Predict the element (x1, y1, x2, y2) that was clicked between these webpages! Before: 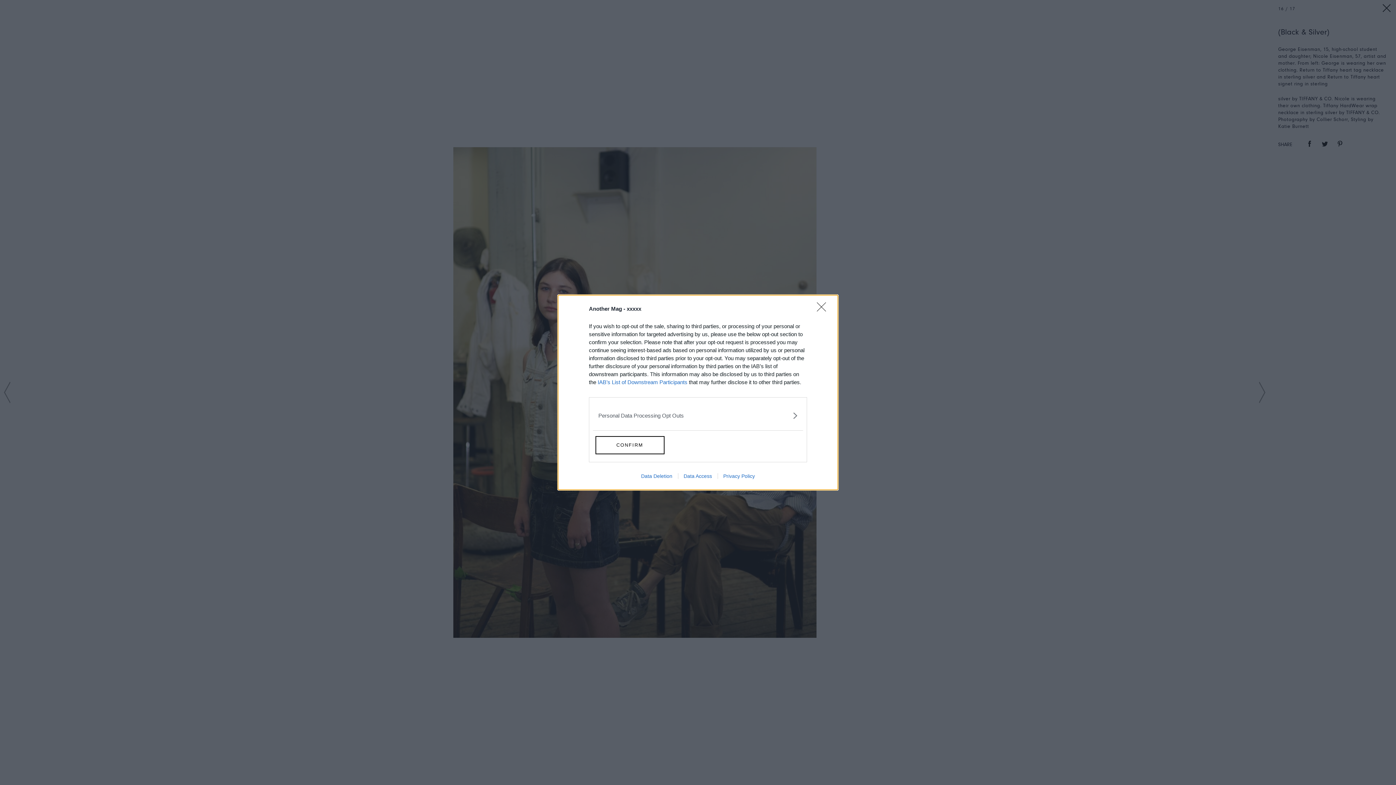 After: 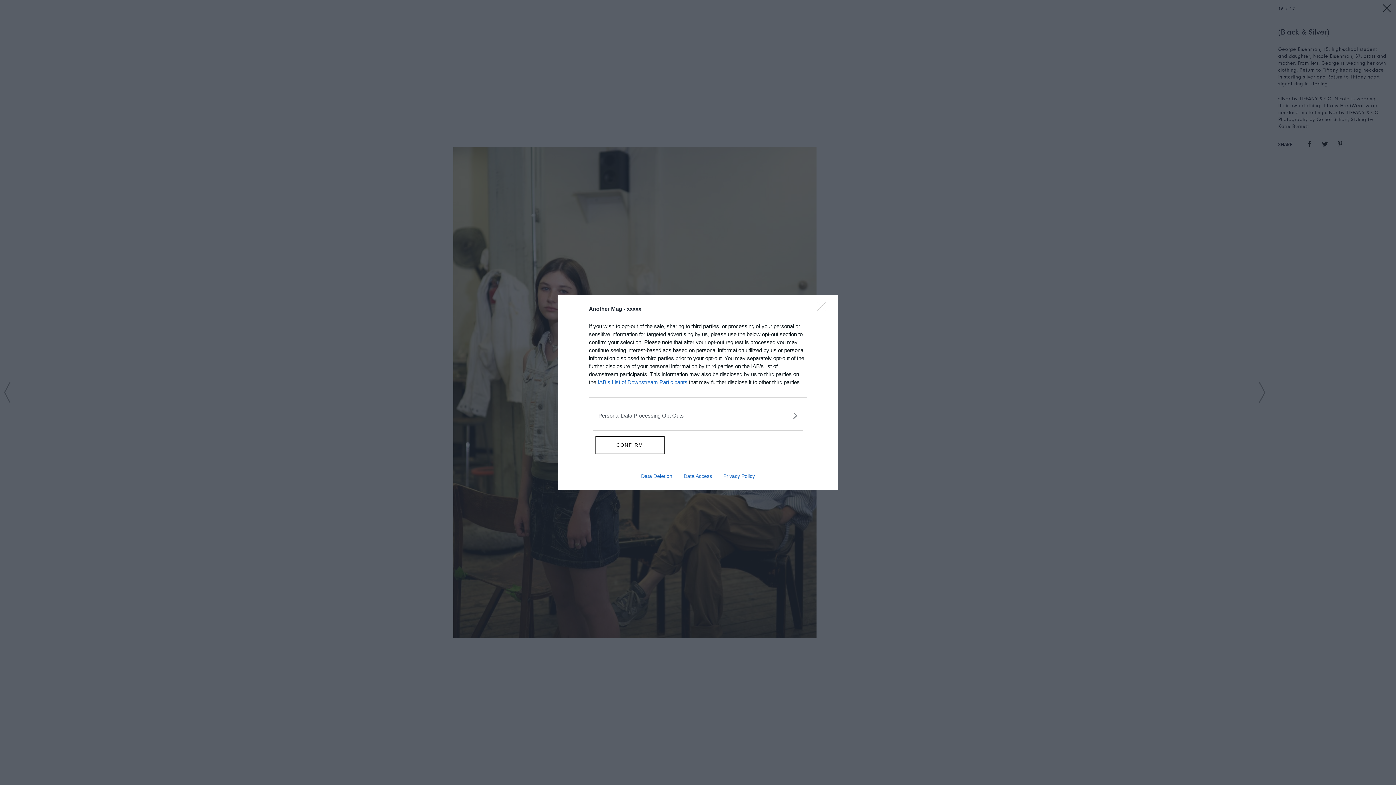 Action: bbox: (597, 379, 687, 385) label: IAB’s List of Downstream Participants